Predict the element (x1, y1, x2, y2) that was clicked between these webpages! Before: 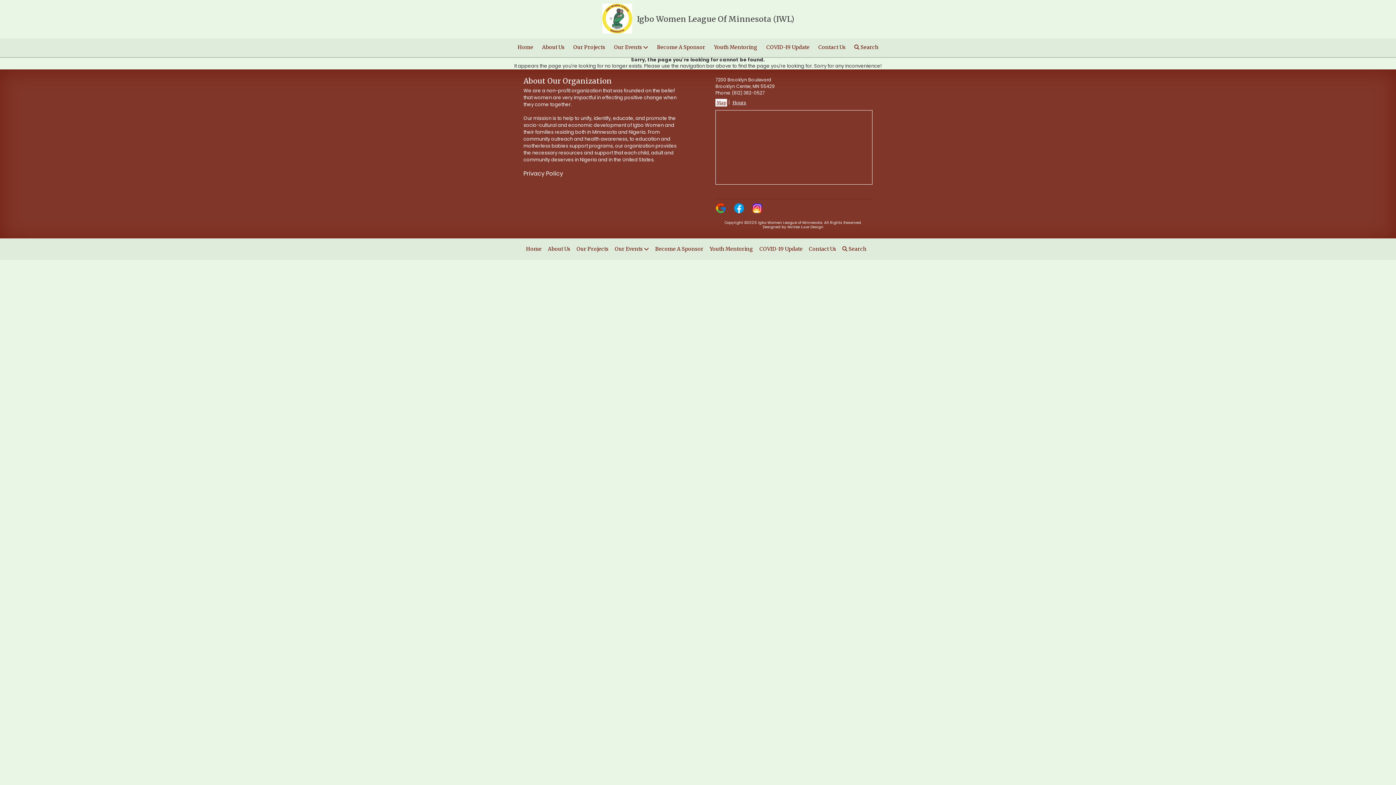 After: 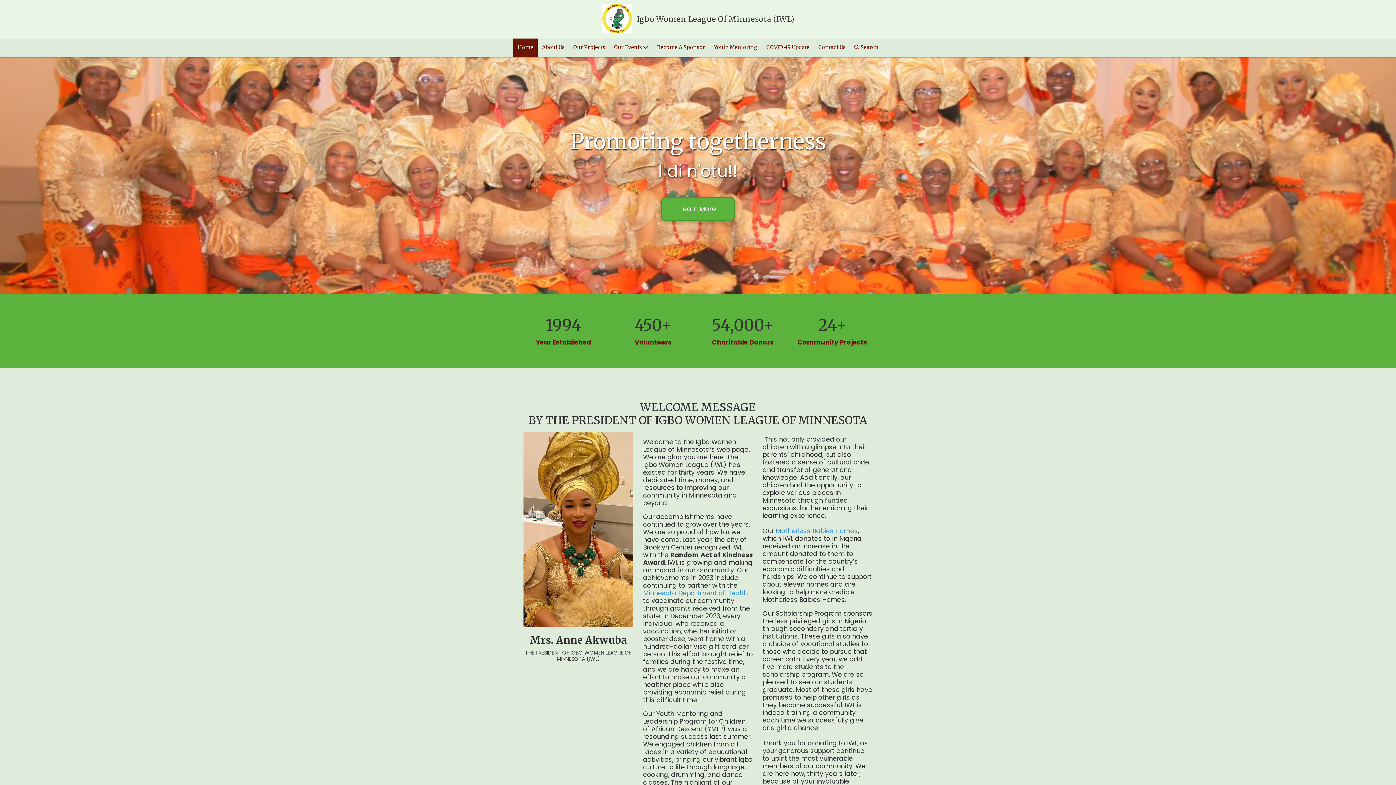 Action: label: Igbo Women League Of Minnesota (IWL) bbox: (637, 14, 794, 23)